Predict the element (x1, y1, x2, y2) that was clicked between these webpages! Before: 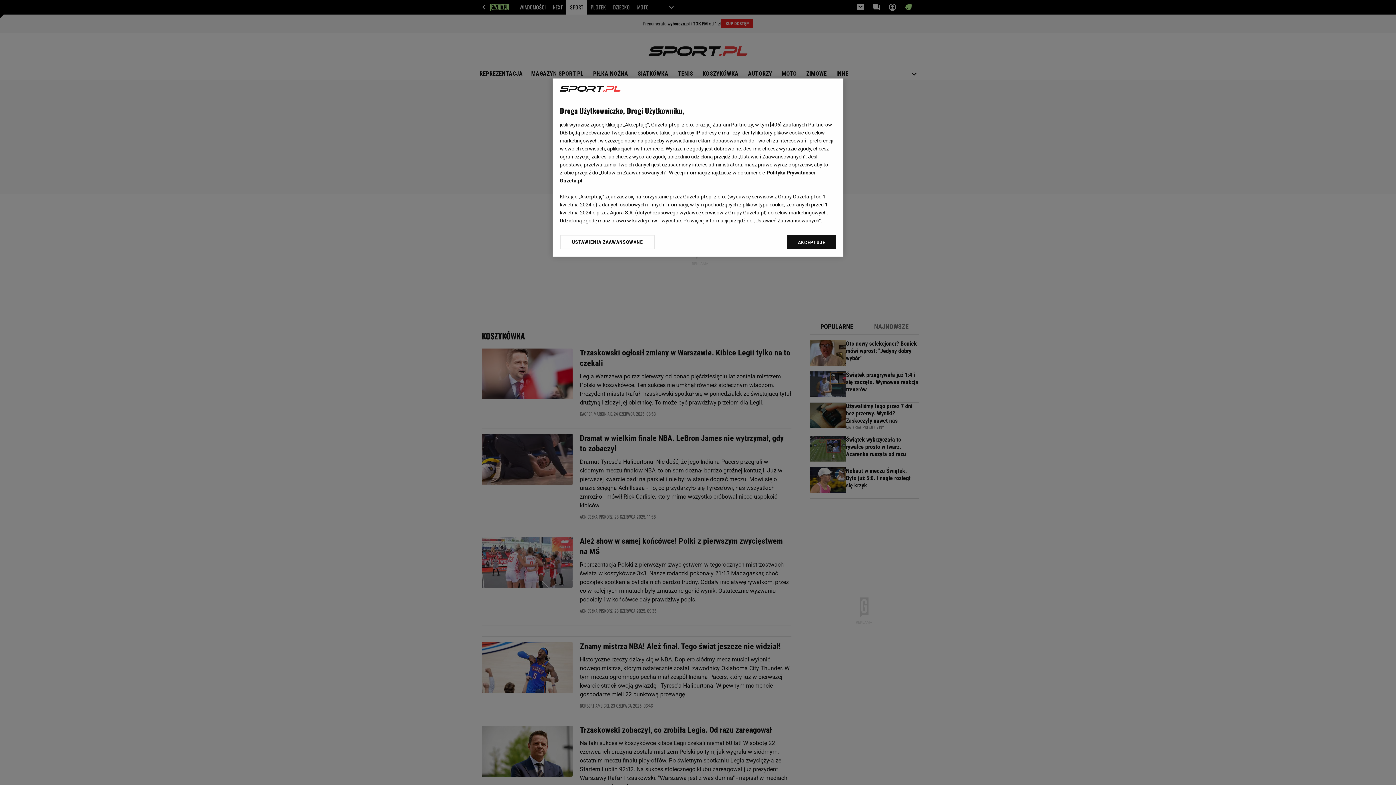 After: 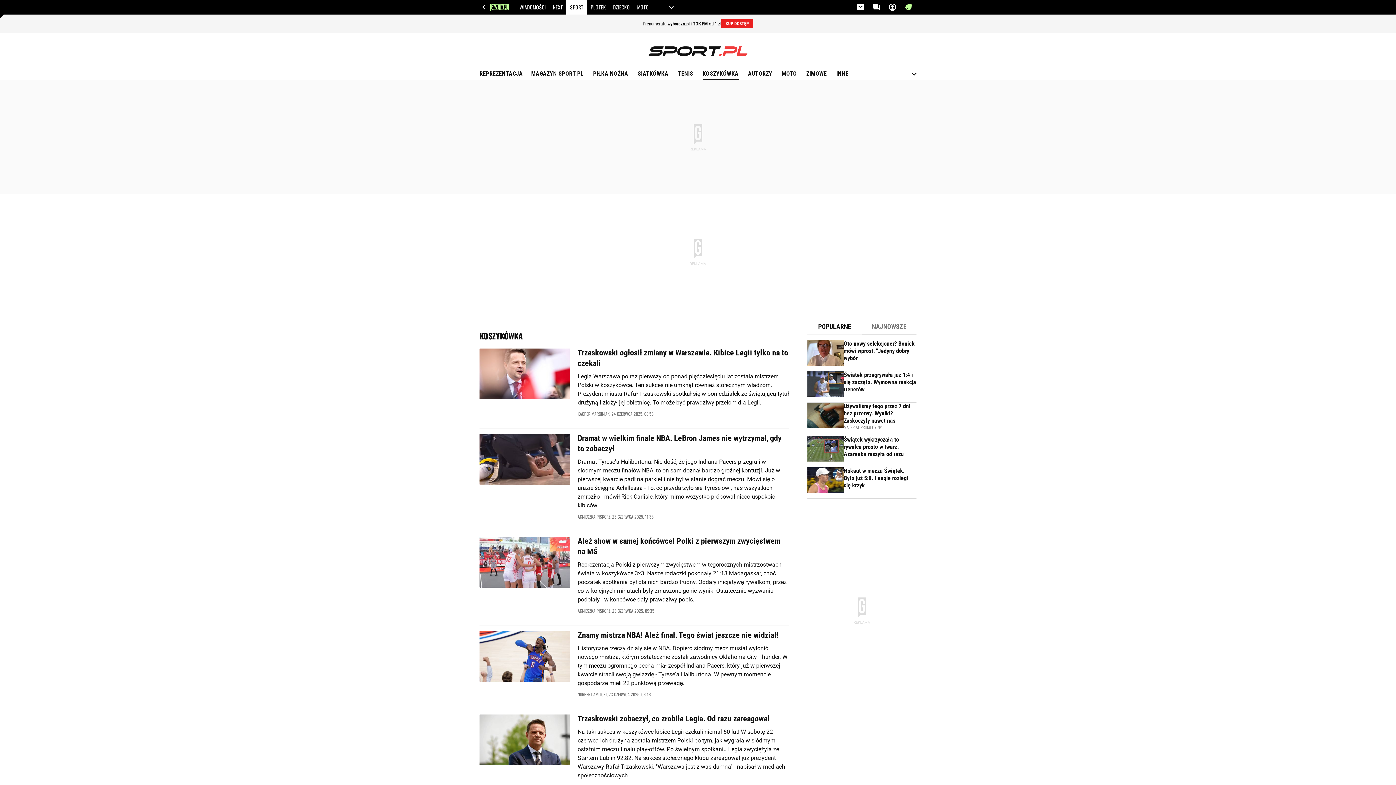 Action: label: AKCEPTUJĘ bbox: (787, 234, 836, 249)